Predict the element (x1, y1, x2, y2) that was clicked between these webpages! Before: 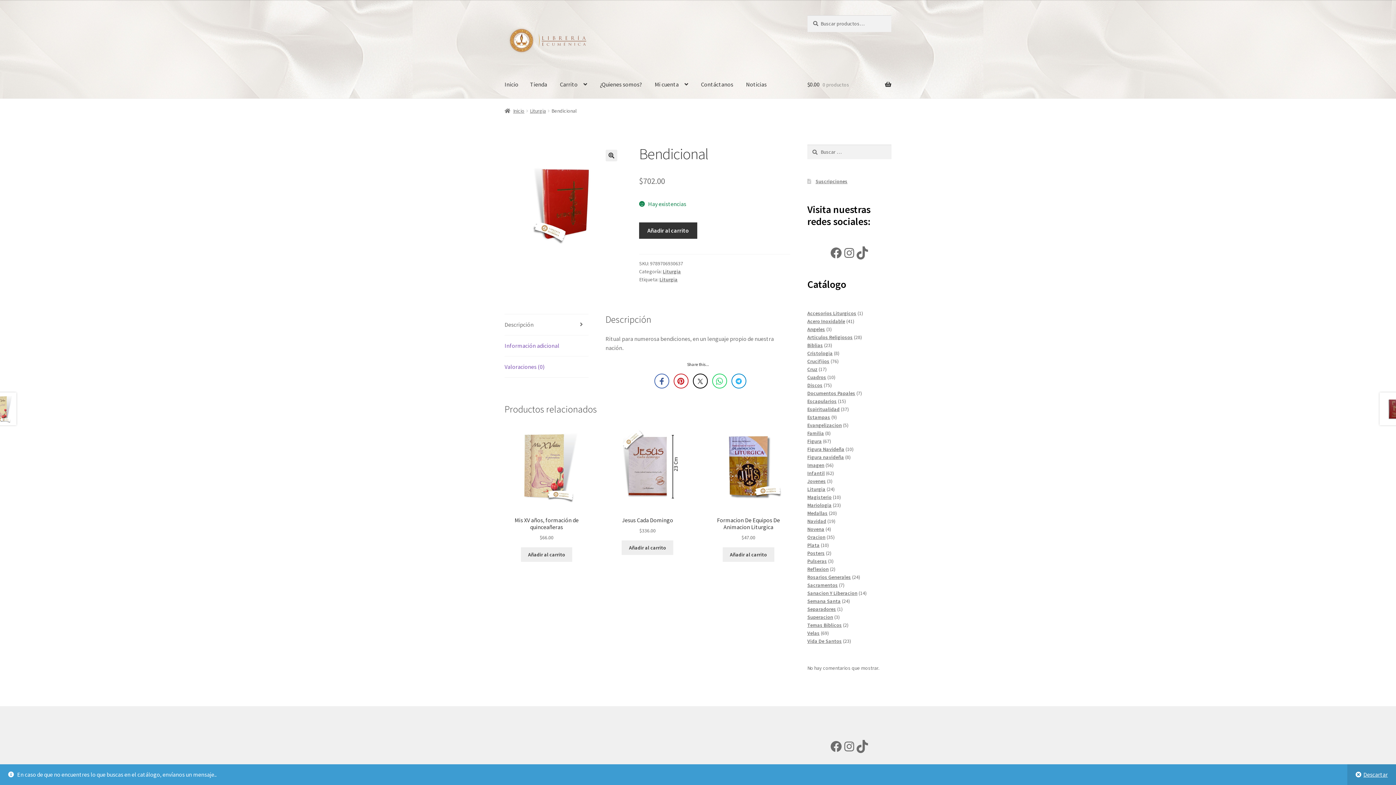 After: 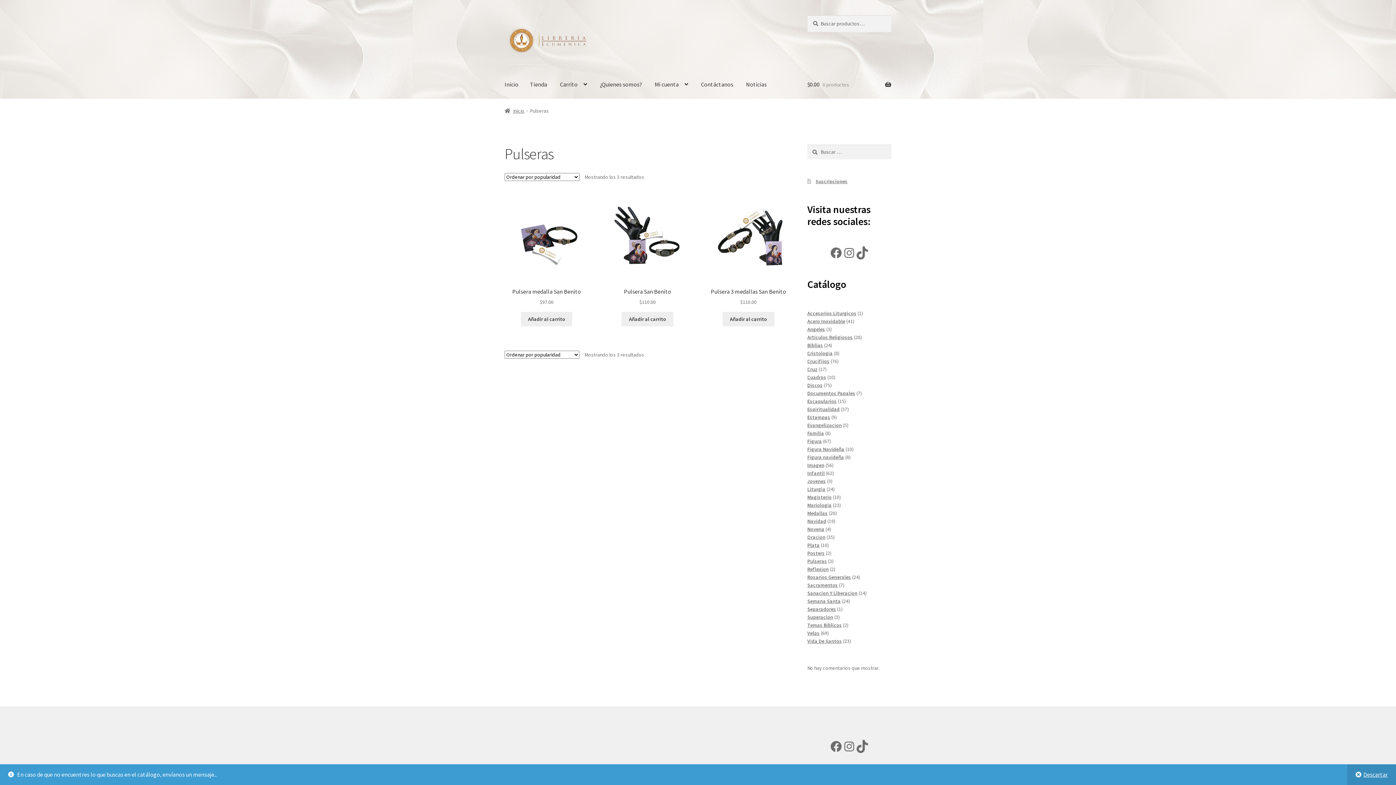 Action: label: Pulseras bbox: (807, 558, 827, 564)